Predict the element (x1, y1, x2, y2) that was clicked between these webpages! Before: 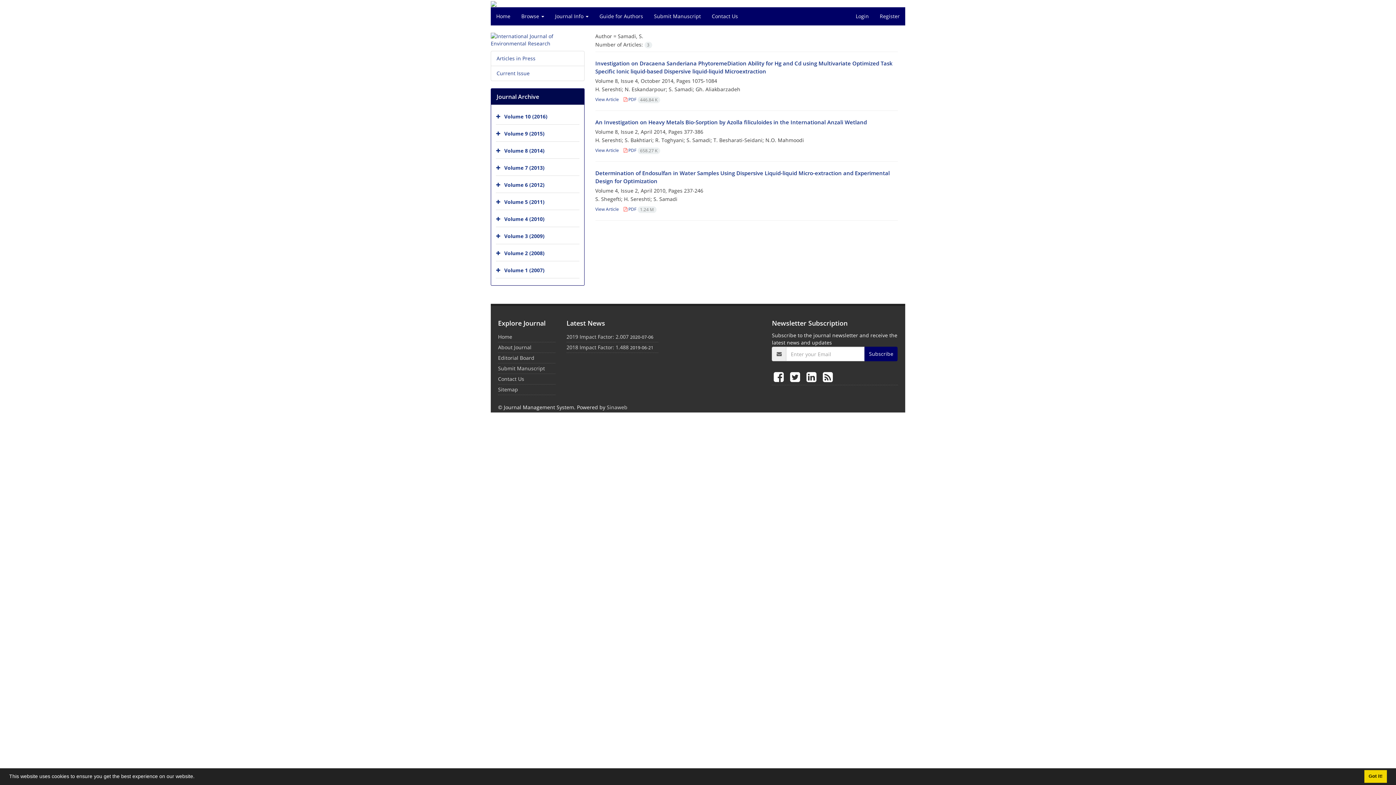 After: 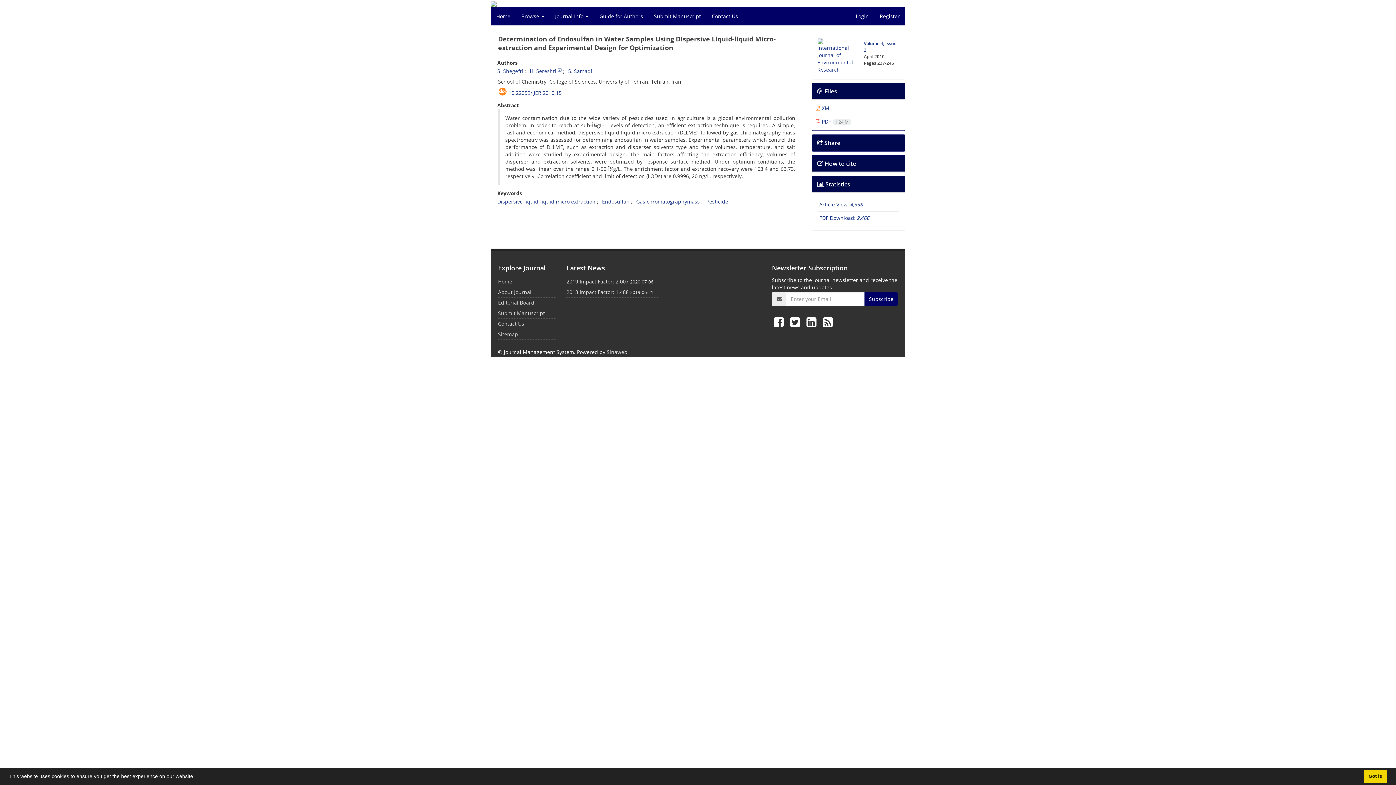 Action: label: View Article bbox: (595, 206, 619, 212)